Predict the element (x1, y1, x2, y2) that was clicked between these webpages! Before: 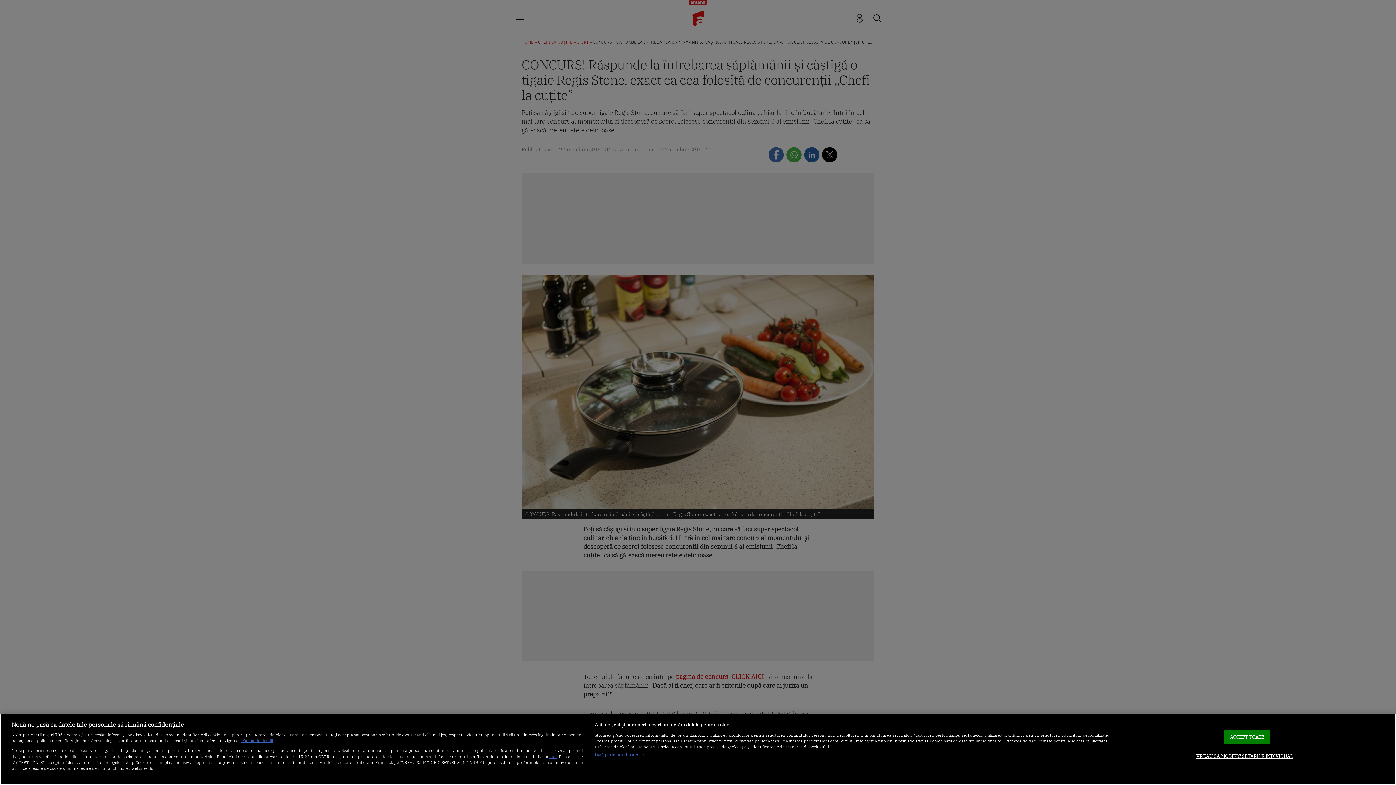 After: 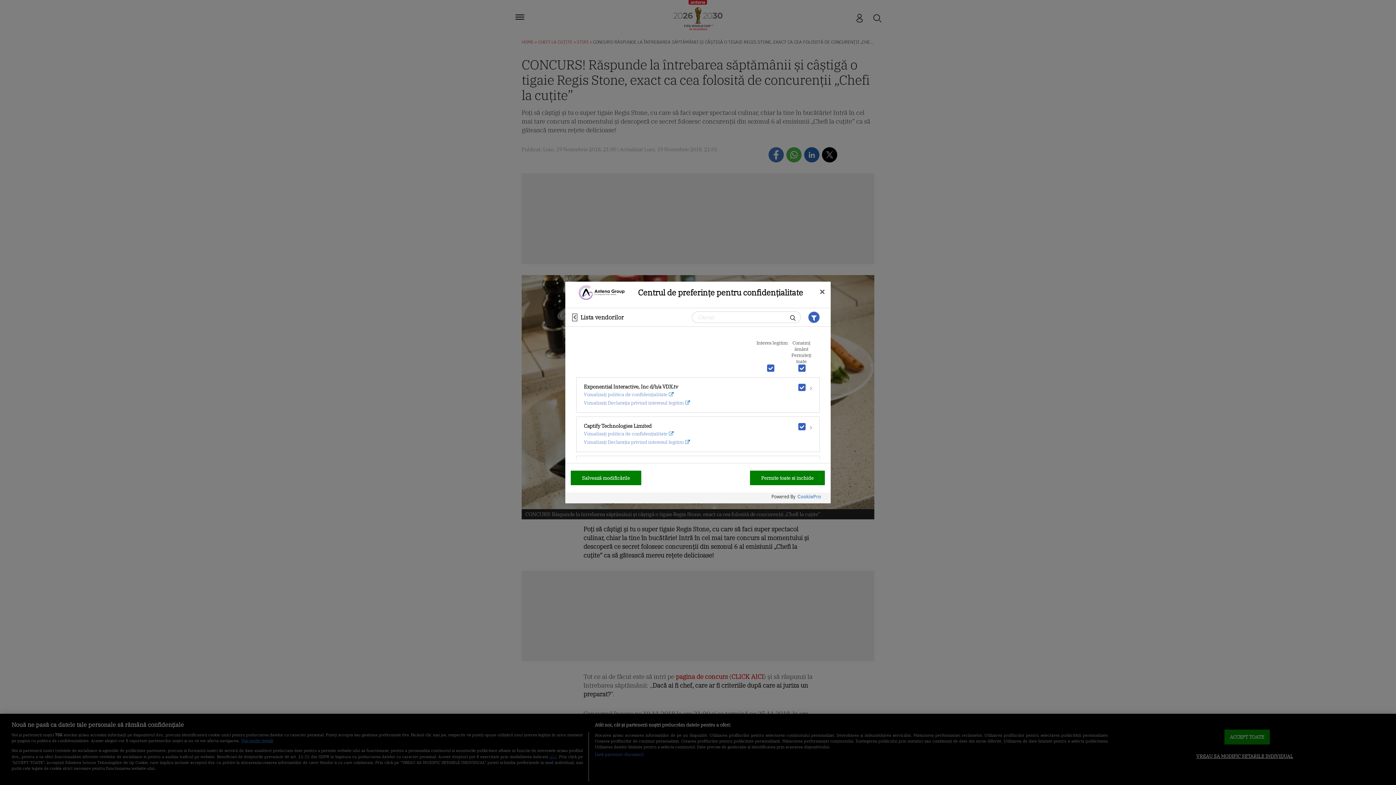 Action: label: Listă parteneri (furnizori) bbox: (594, 751, 644, 757)